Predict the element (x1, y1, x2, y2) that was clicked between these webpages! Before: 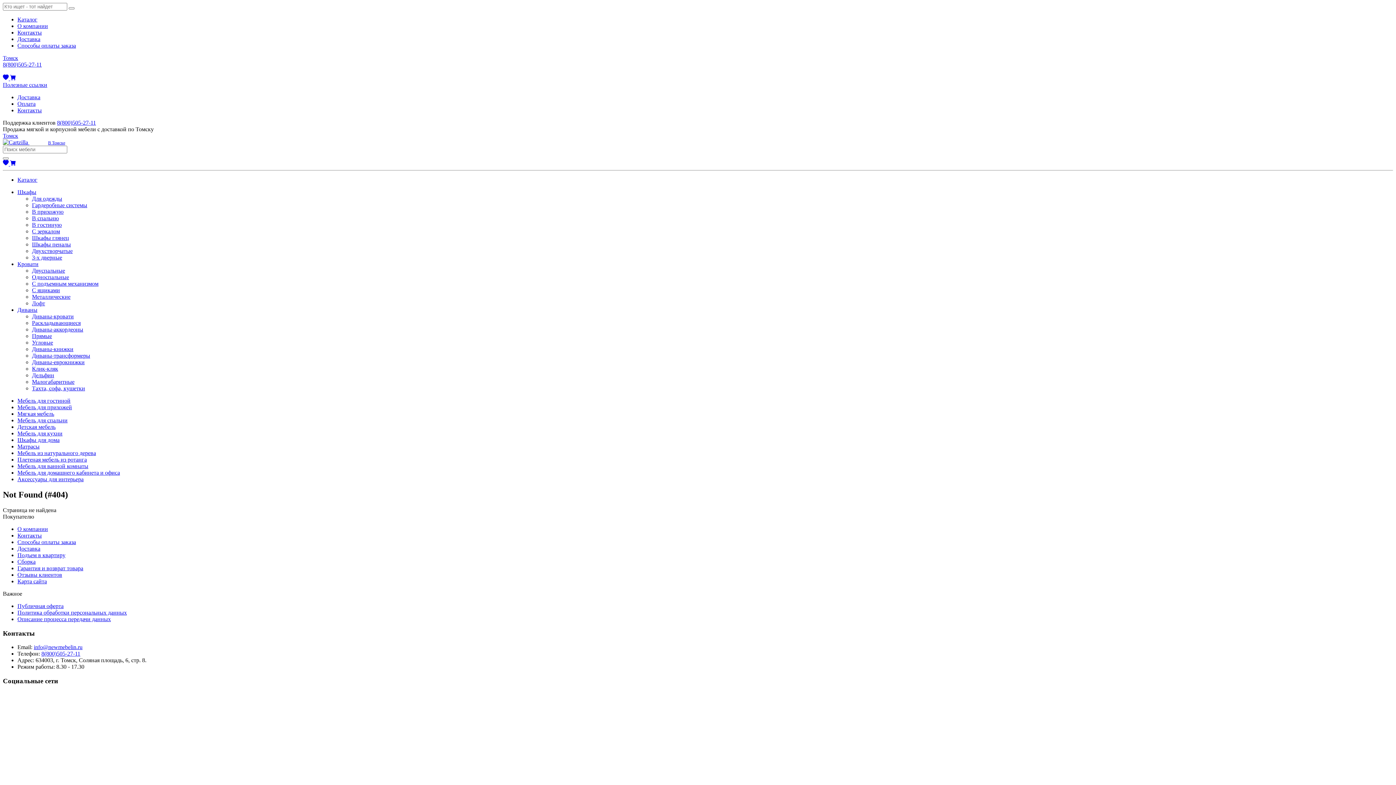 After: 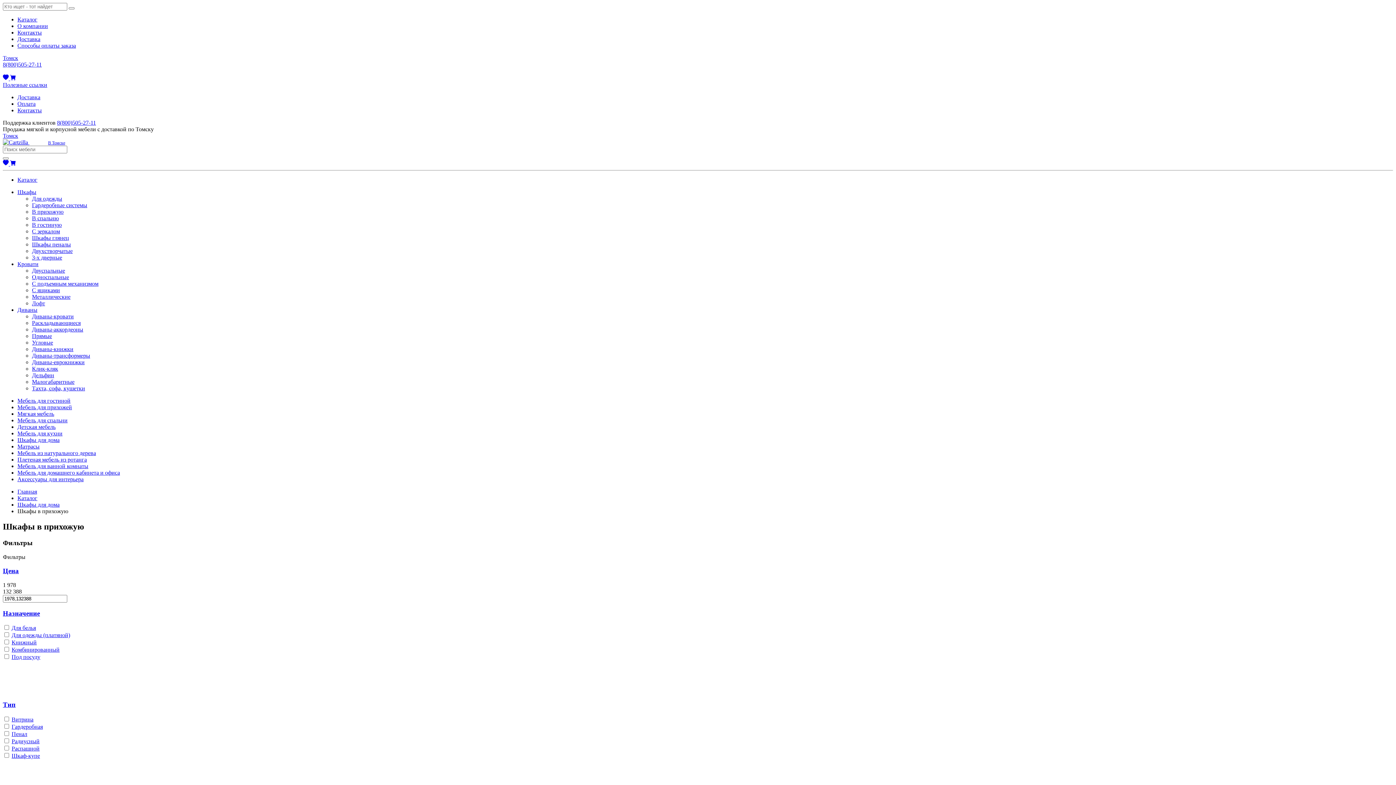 Action: bbox: (32, 208, 63, 214) label: В прихожую